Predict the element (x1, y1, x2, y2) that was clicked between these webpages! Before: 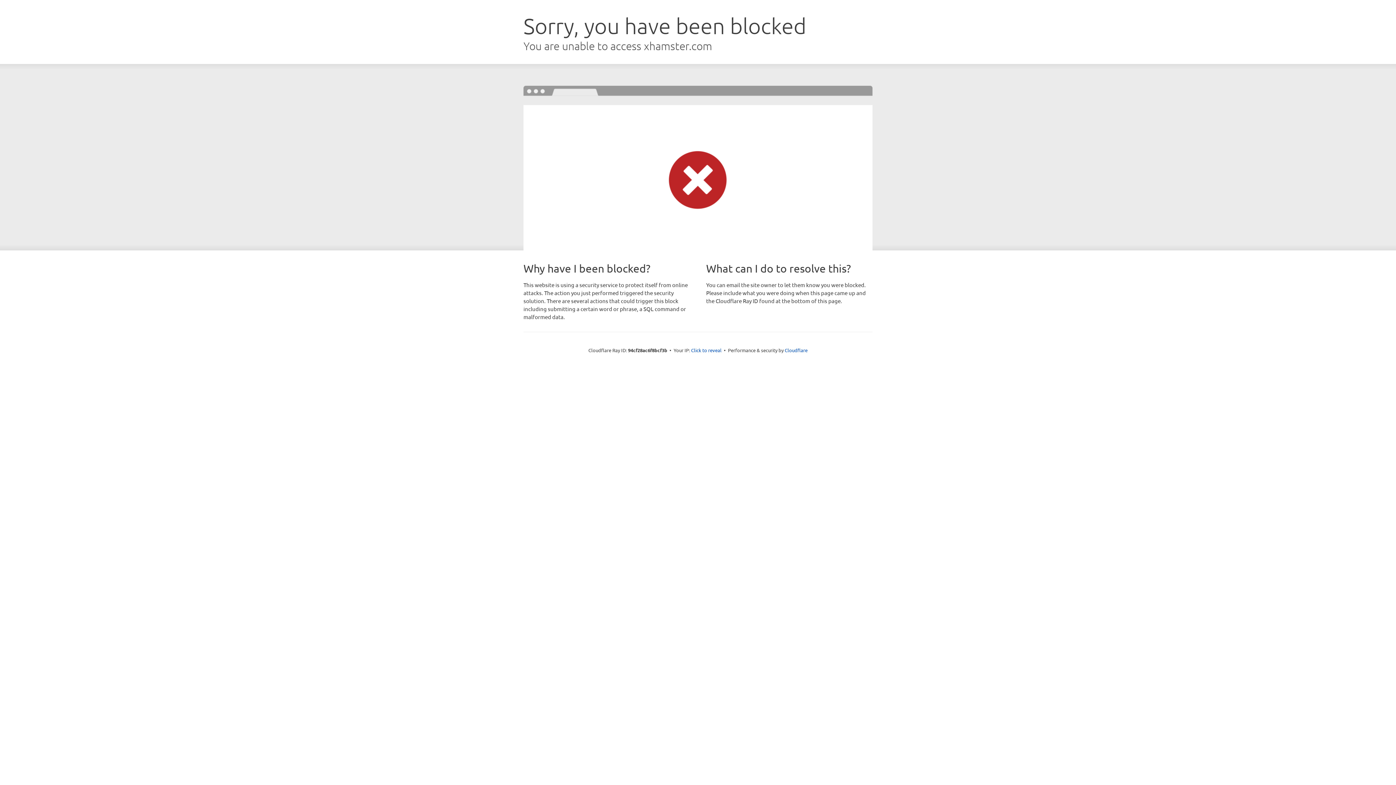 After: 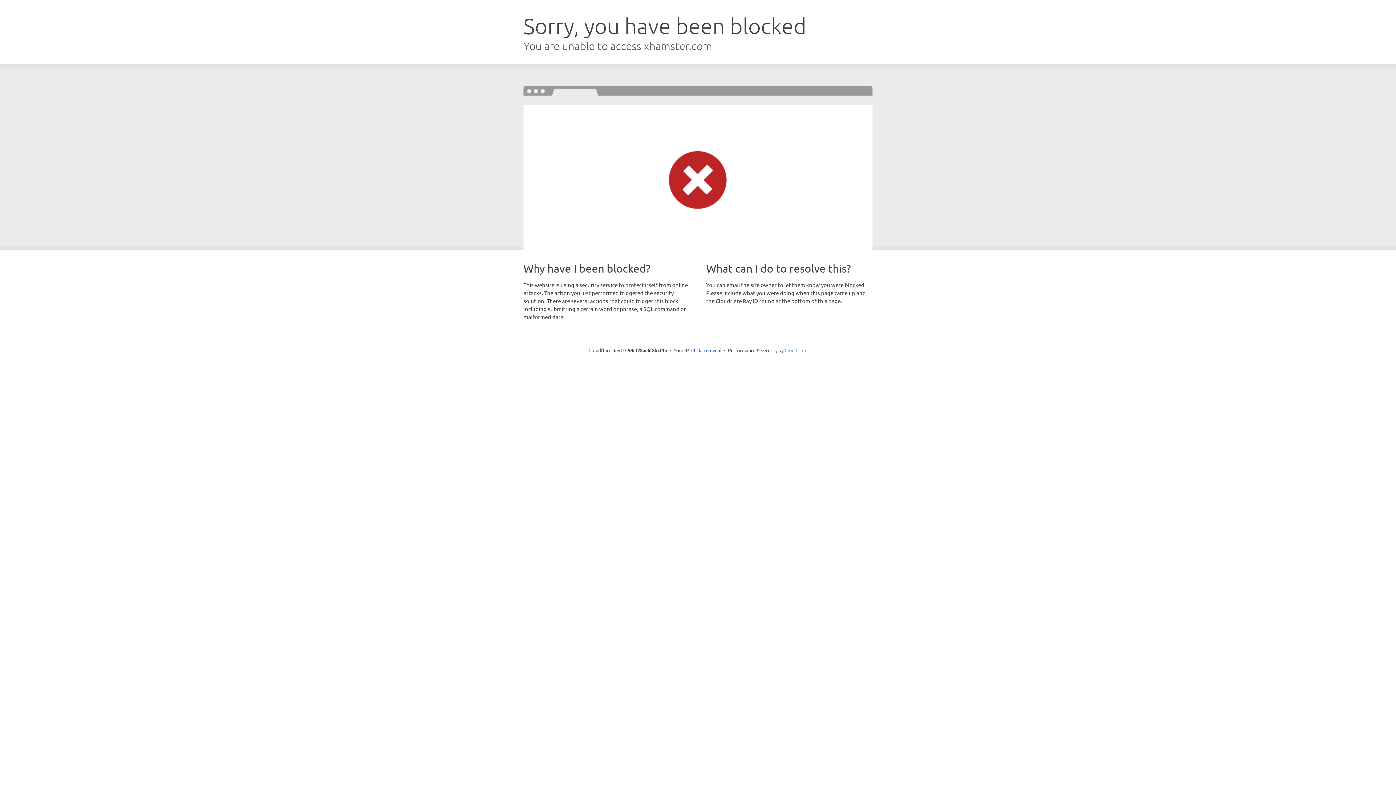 Action: label: Cloudflare bbox: (784, 347, 807, 353)